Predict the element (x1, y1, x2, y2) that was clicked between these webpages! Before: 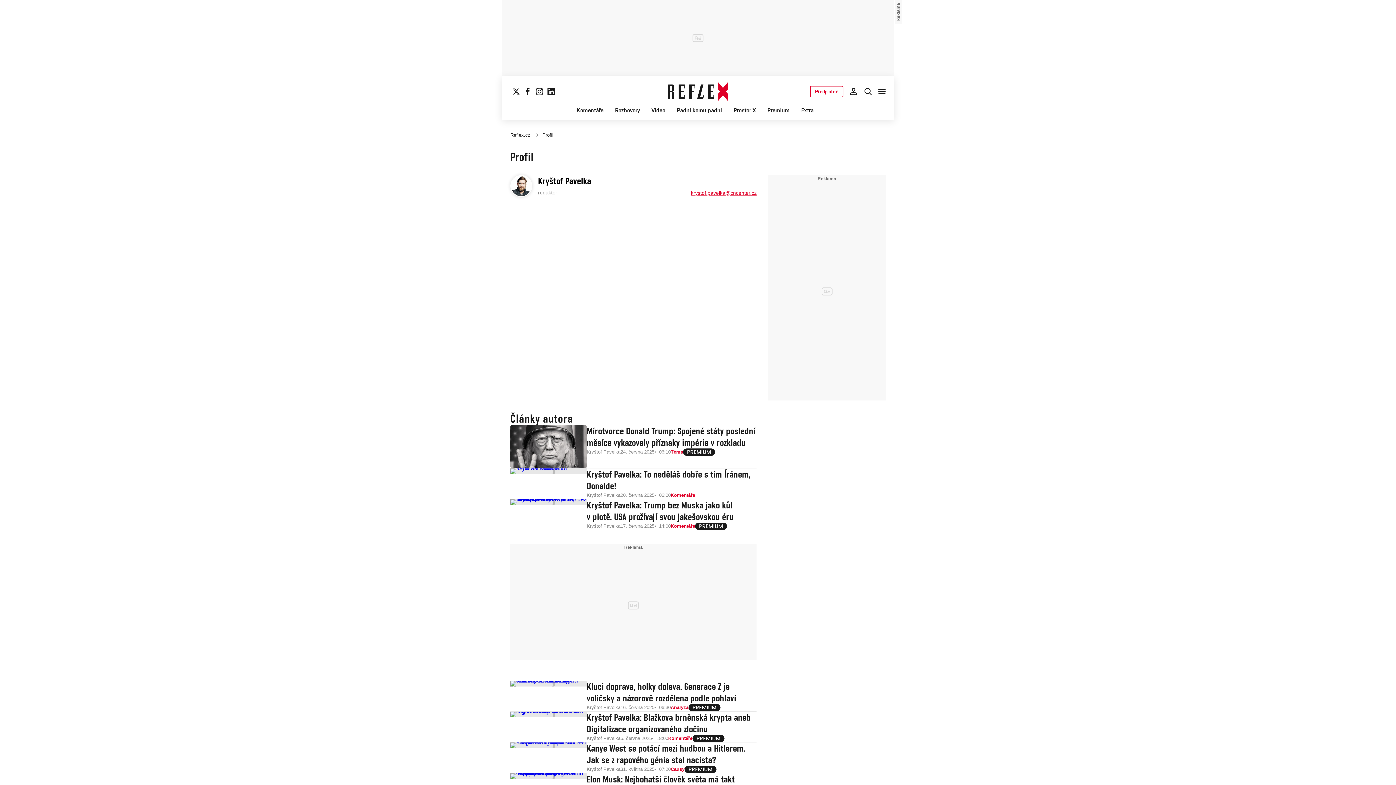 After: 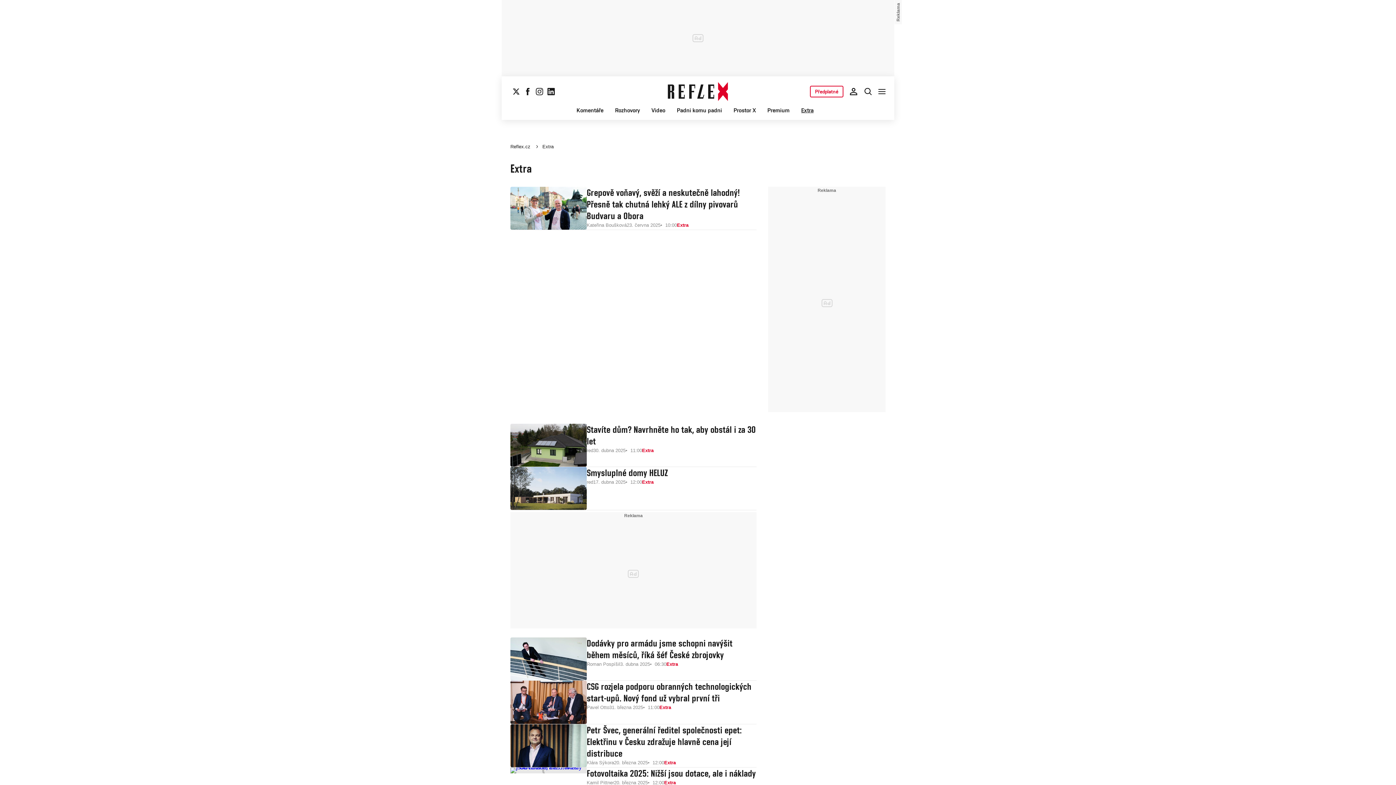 Action: label: Extra bbox: (801, 106, 813, 114)